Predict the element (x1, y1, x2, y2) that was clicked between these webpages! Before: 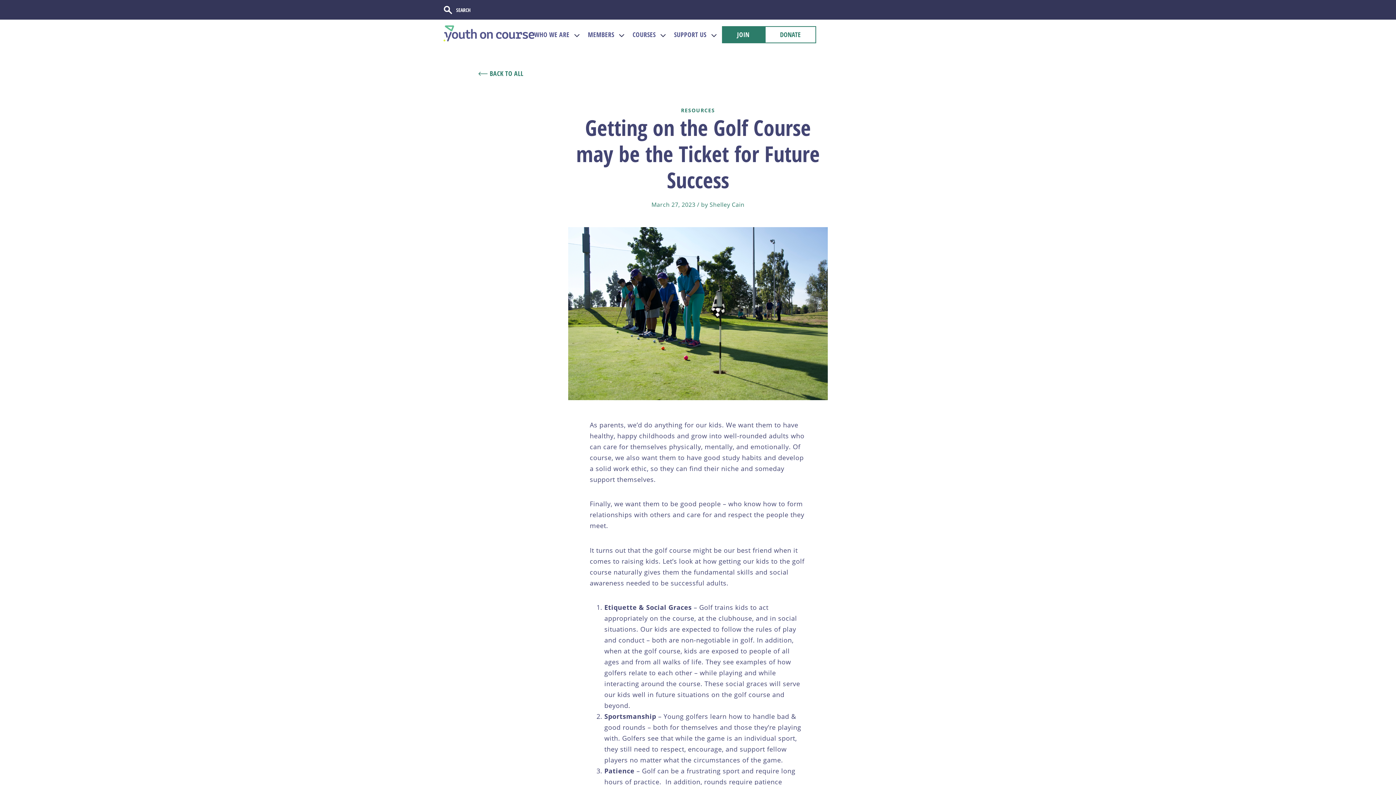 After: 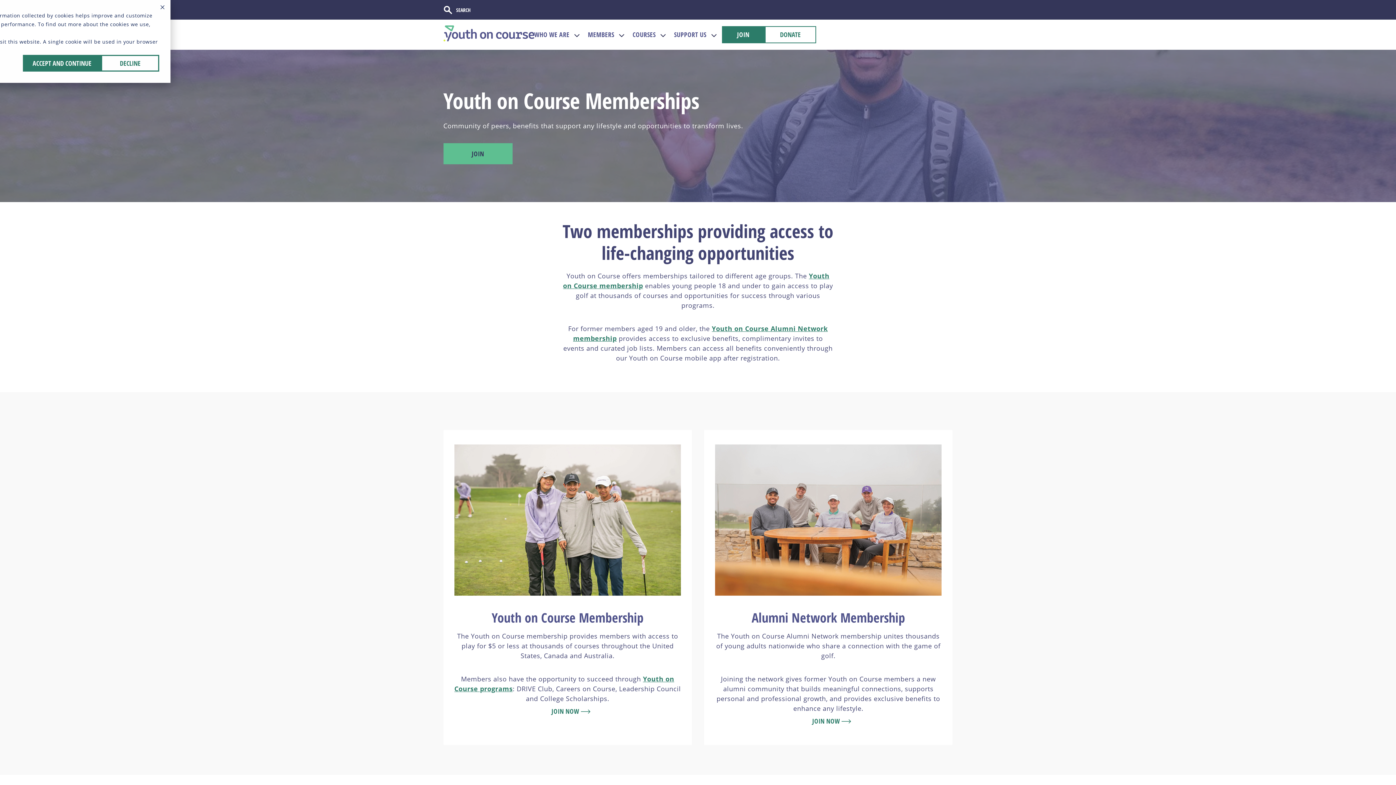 Action: bbox: (588, 30, 614, 38) label: MEMBERS